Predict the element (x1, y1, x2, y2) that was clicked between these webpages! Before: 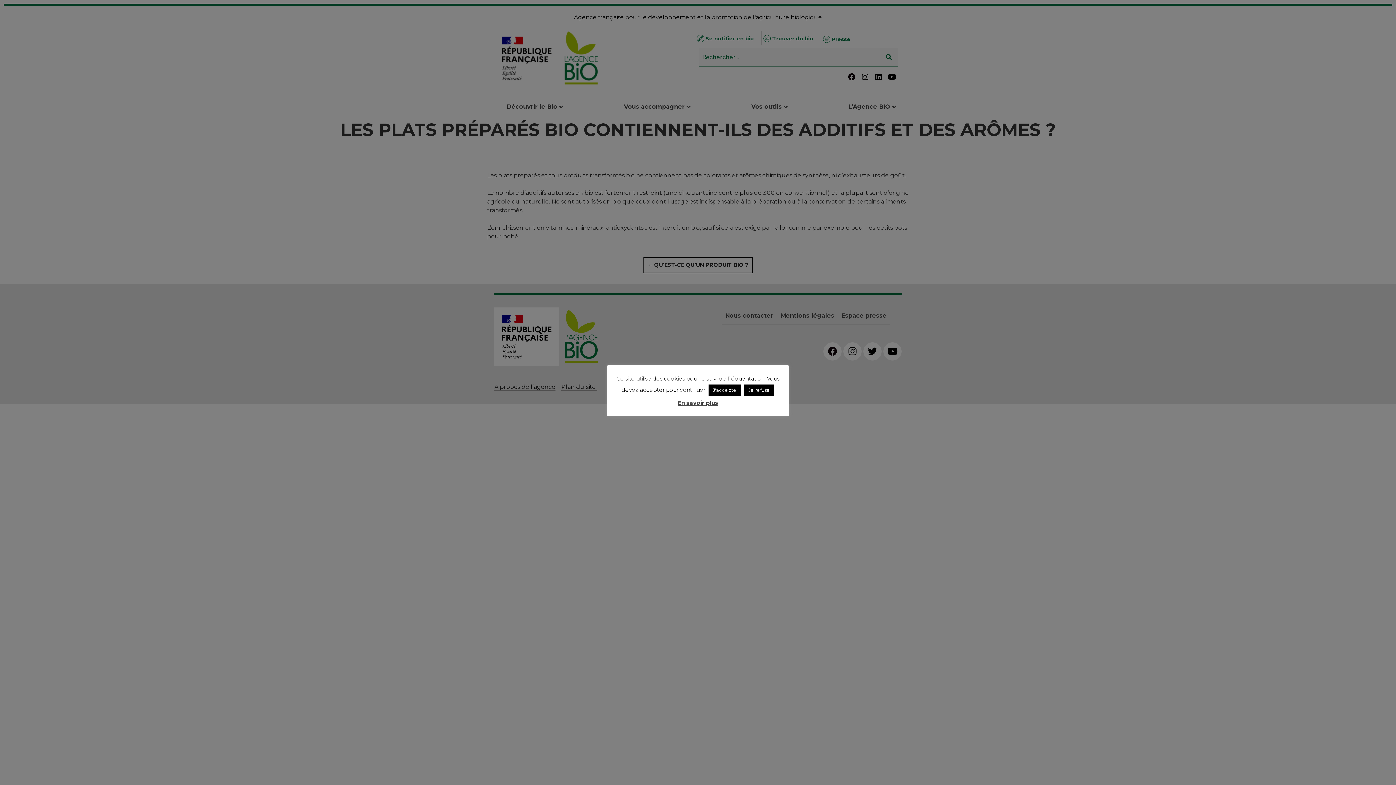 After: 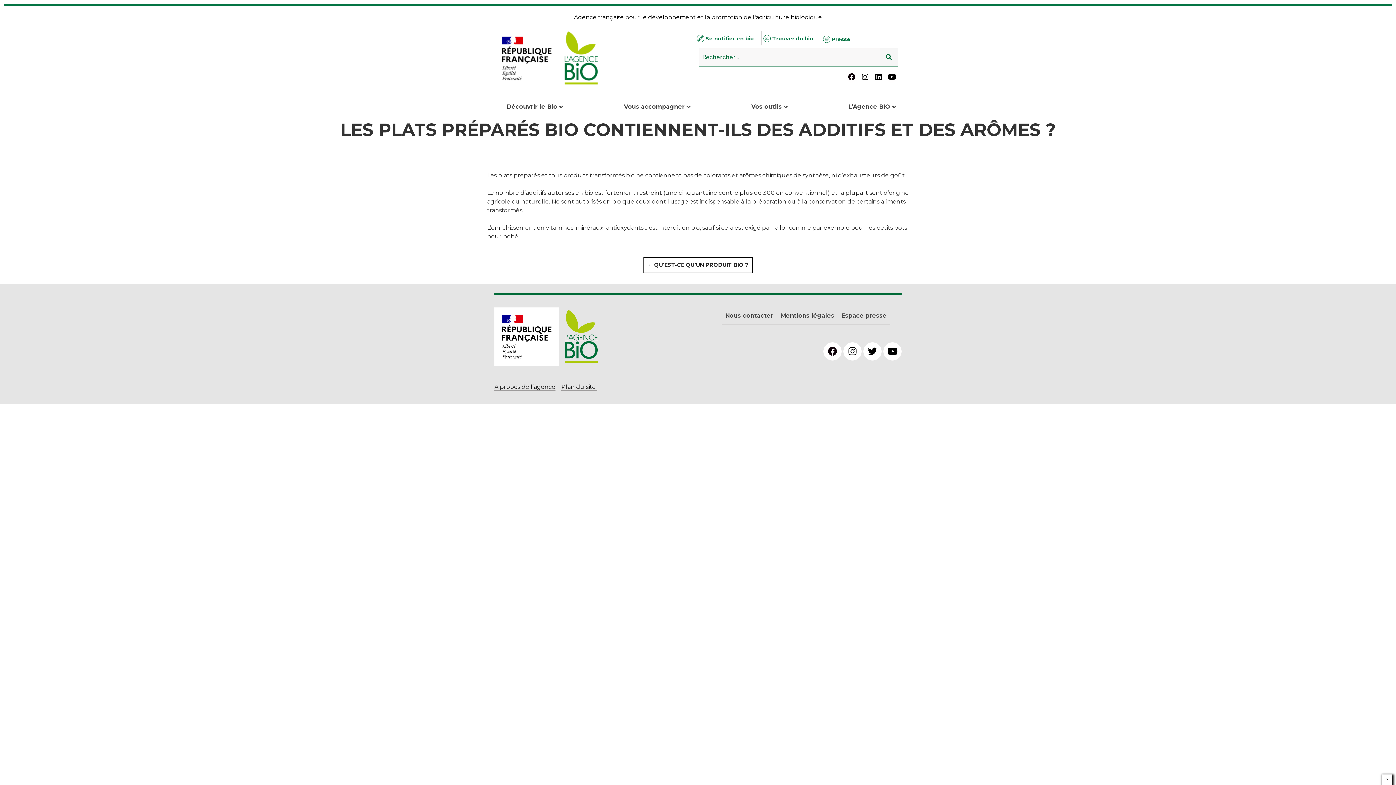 Action: bbox: (708, 384, 741, 395) label: J'accepte